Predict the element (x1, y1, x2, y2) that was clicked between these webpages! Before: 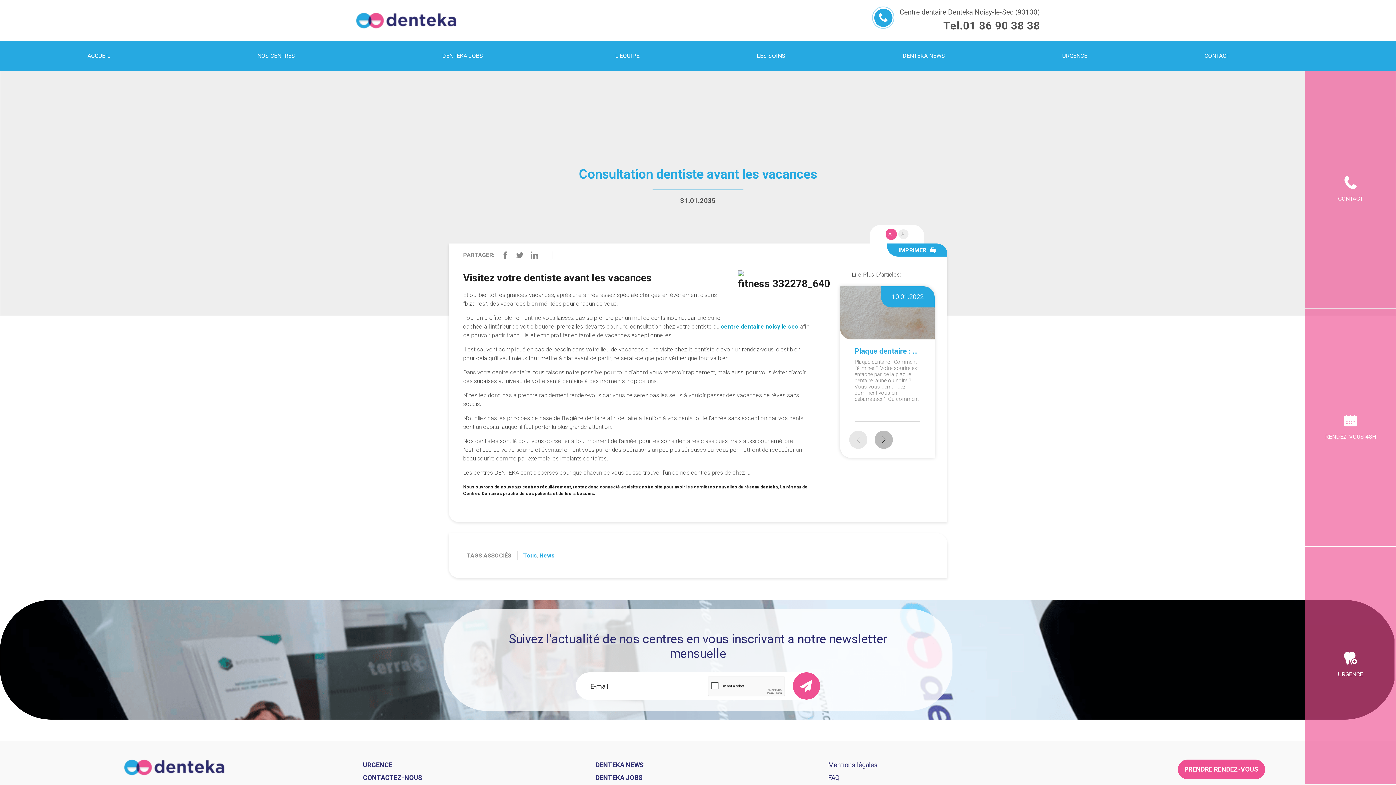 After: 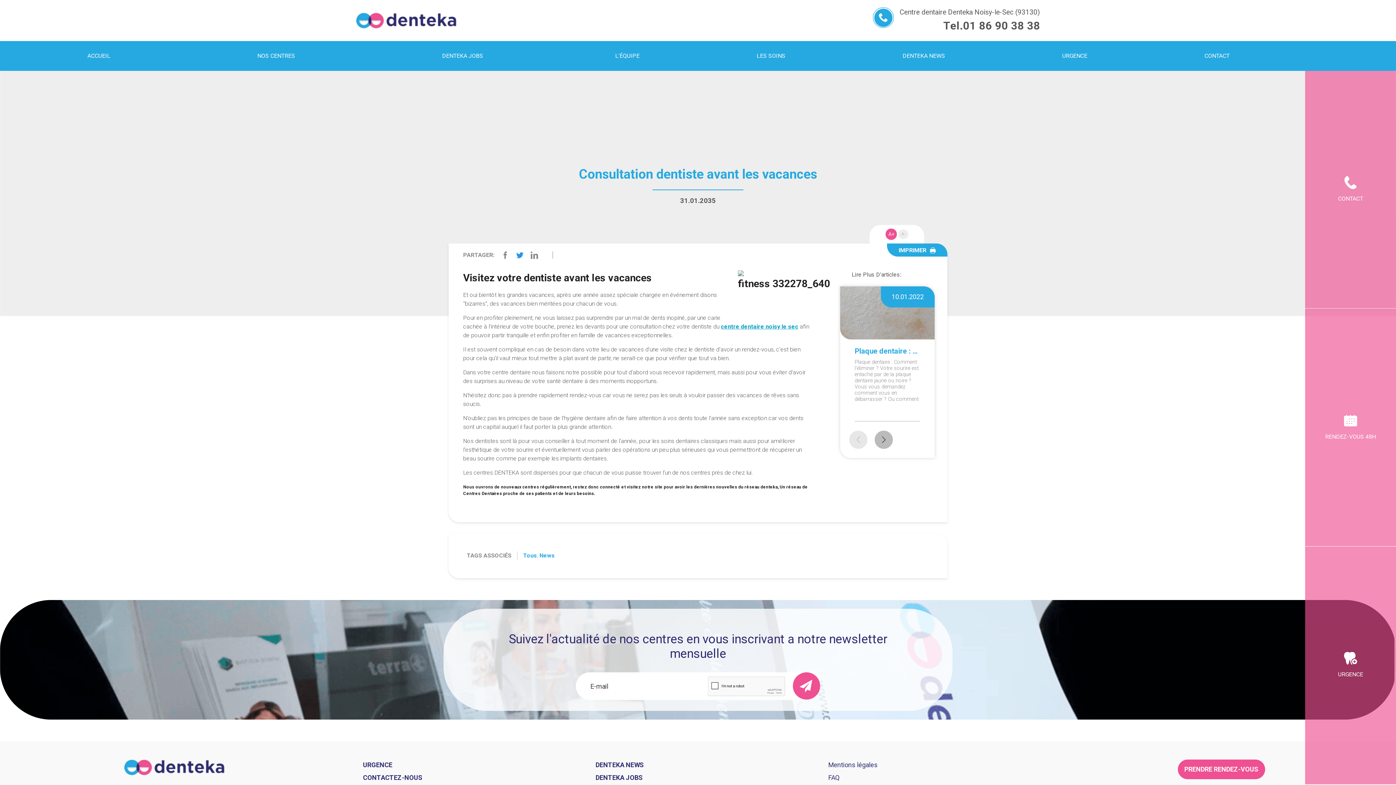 Action: bbox: (516, 251, 523, 258)